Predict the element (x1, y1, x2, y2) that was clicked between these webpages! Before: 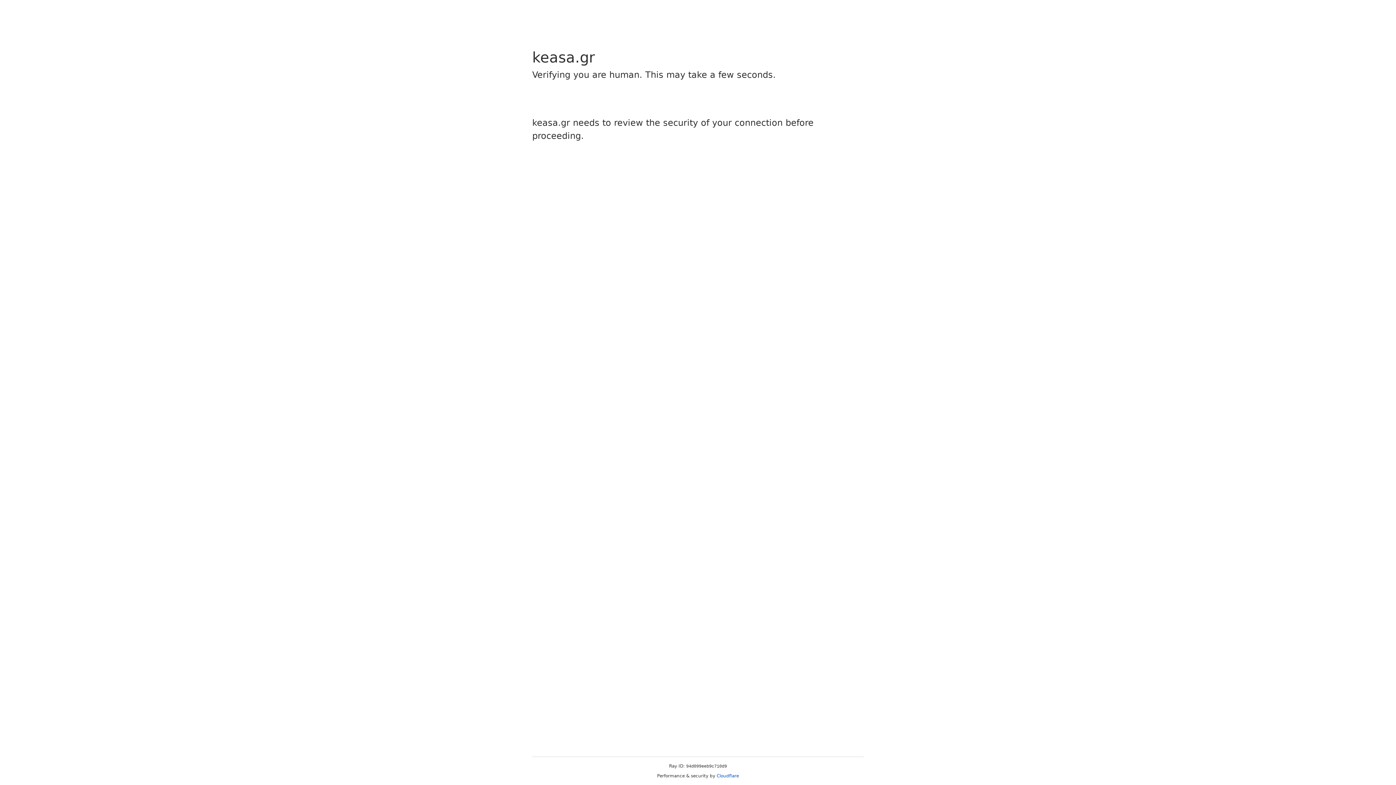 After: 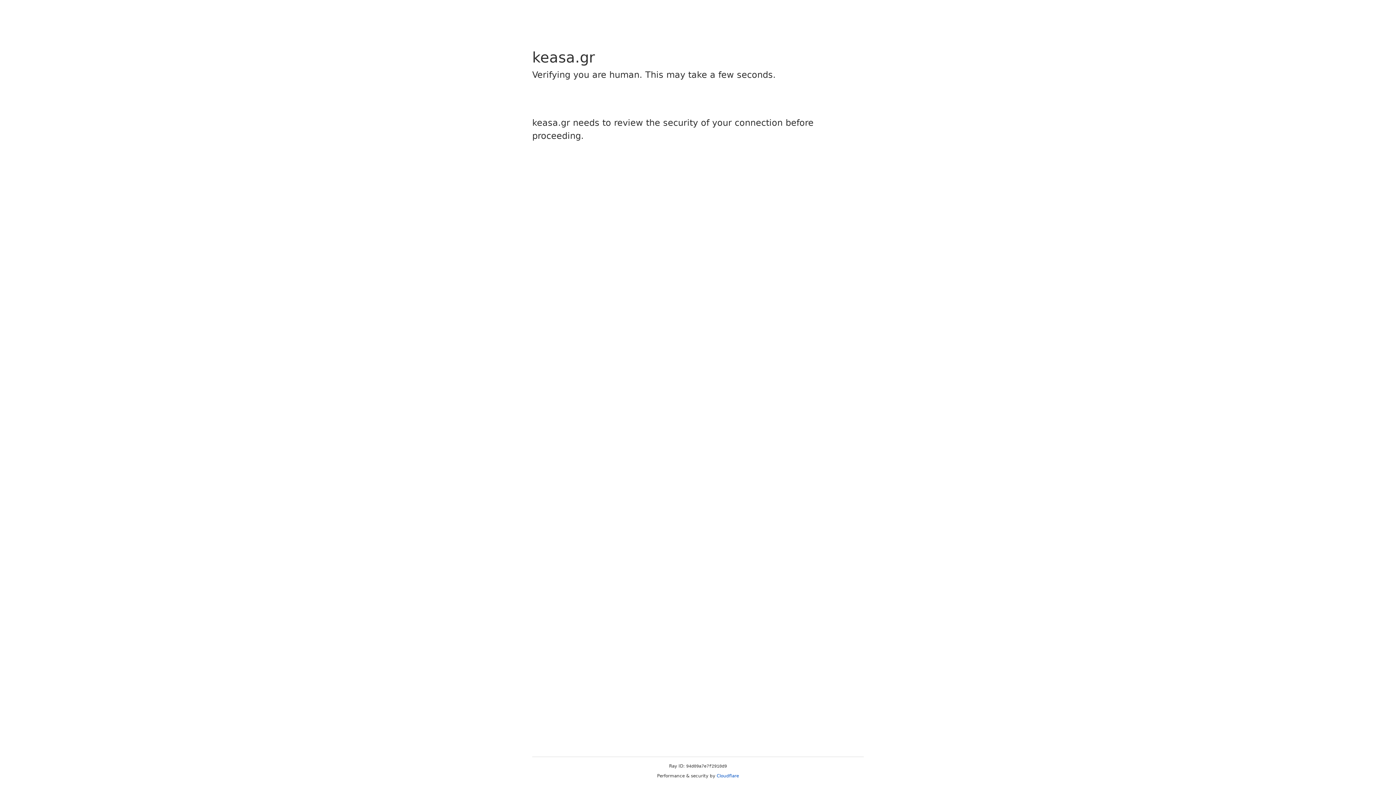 Action: label: Cloudflare bbox: (716, 773, 739, 778)